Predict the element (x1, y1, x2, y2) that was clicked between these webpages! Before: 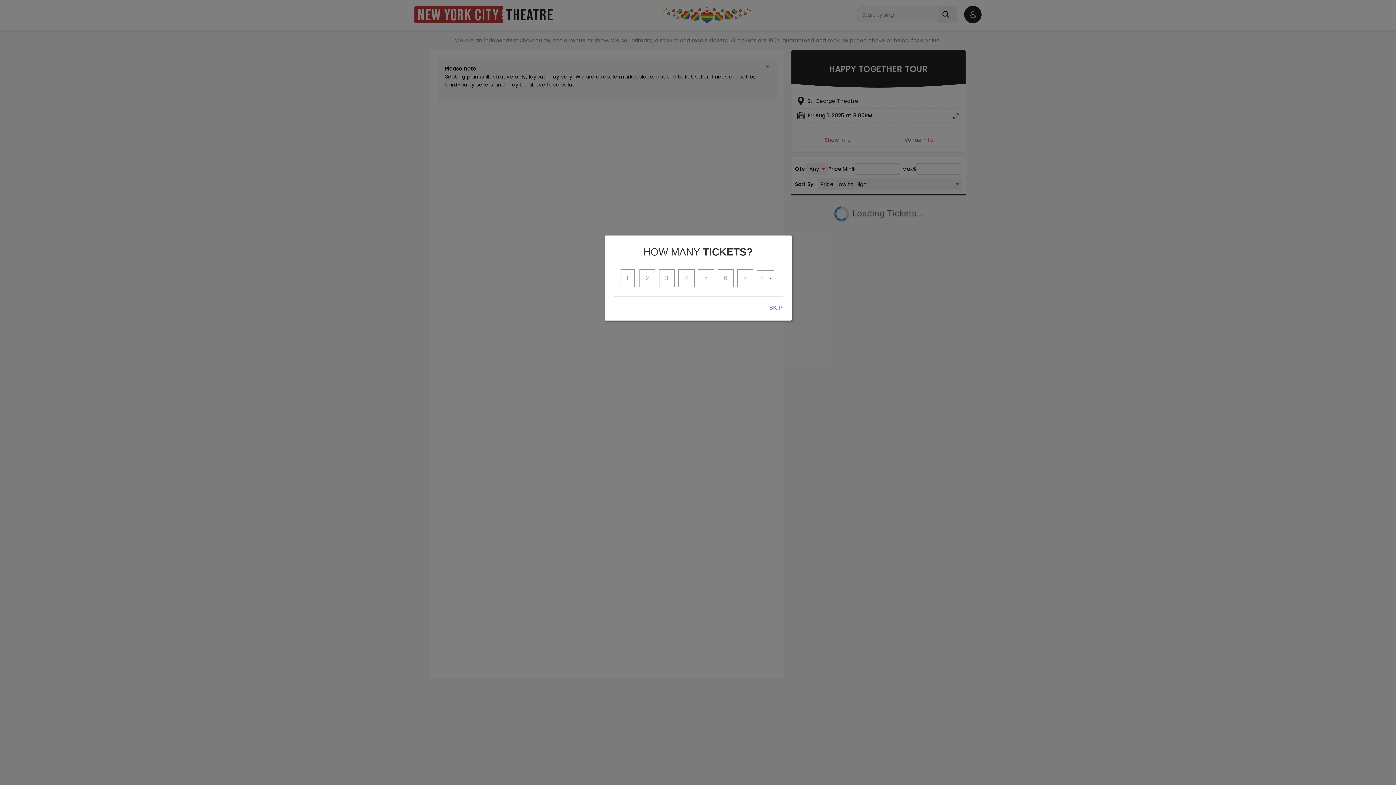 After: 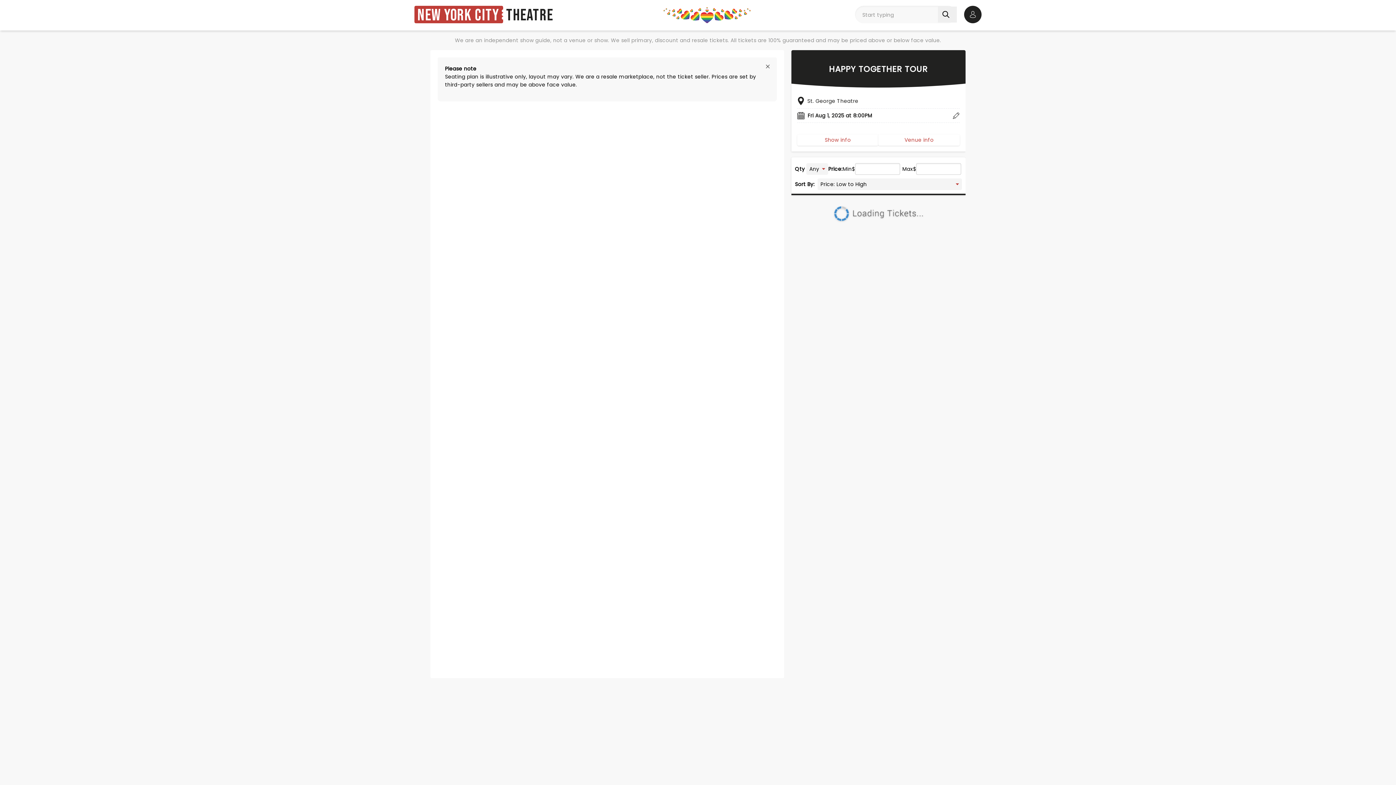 Action: label: SKIP bbox: (769, 304, 782, 311)